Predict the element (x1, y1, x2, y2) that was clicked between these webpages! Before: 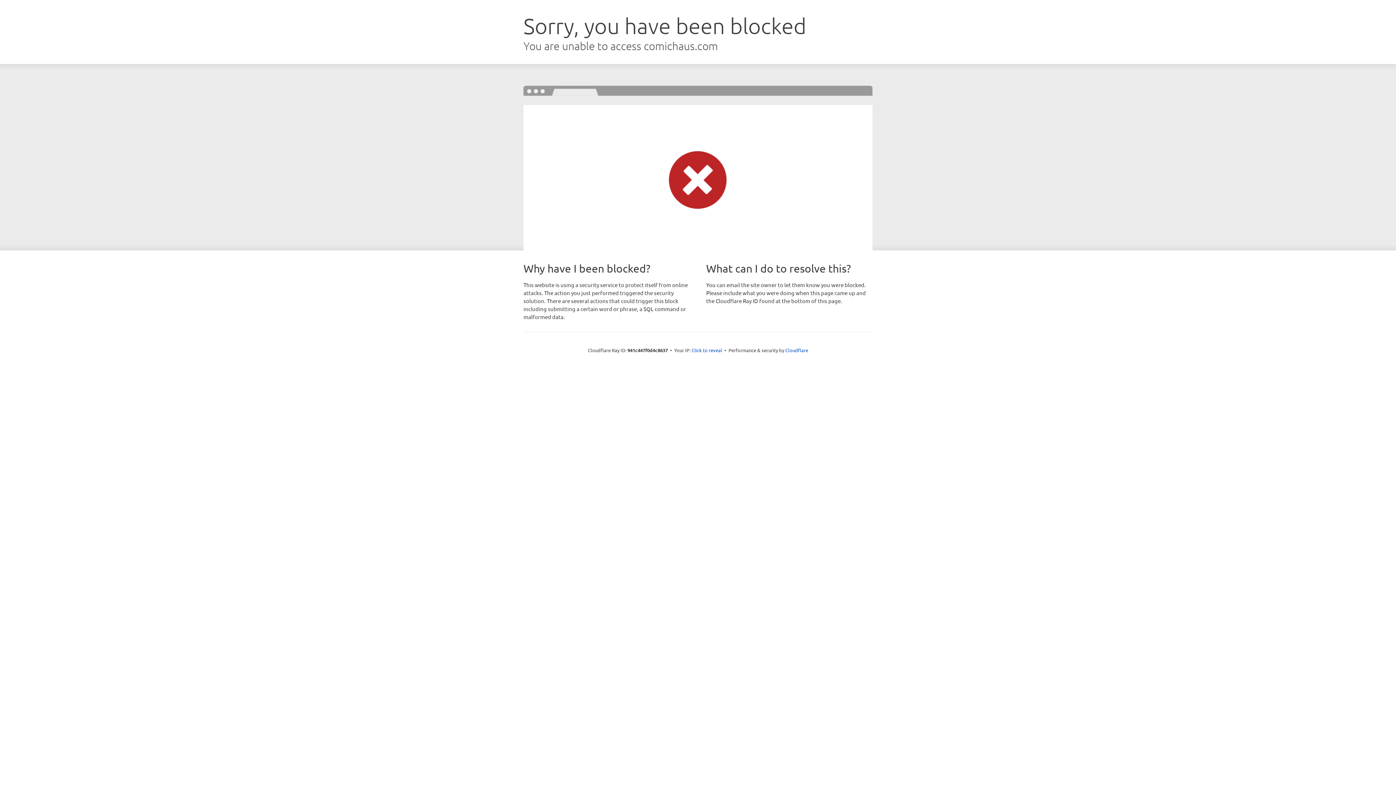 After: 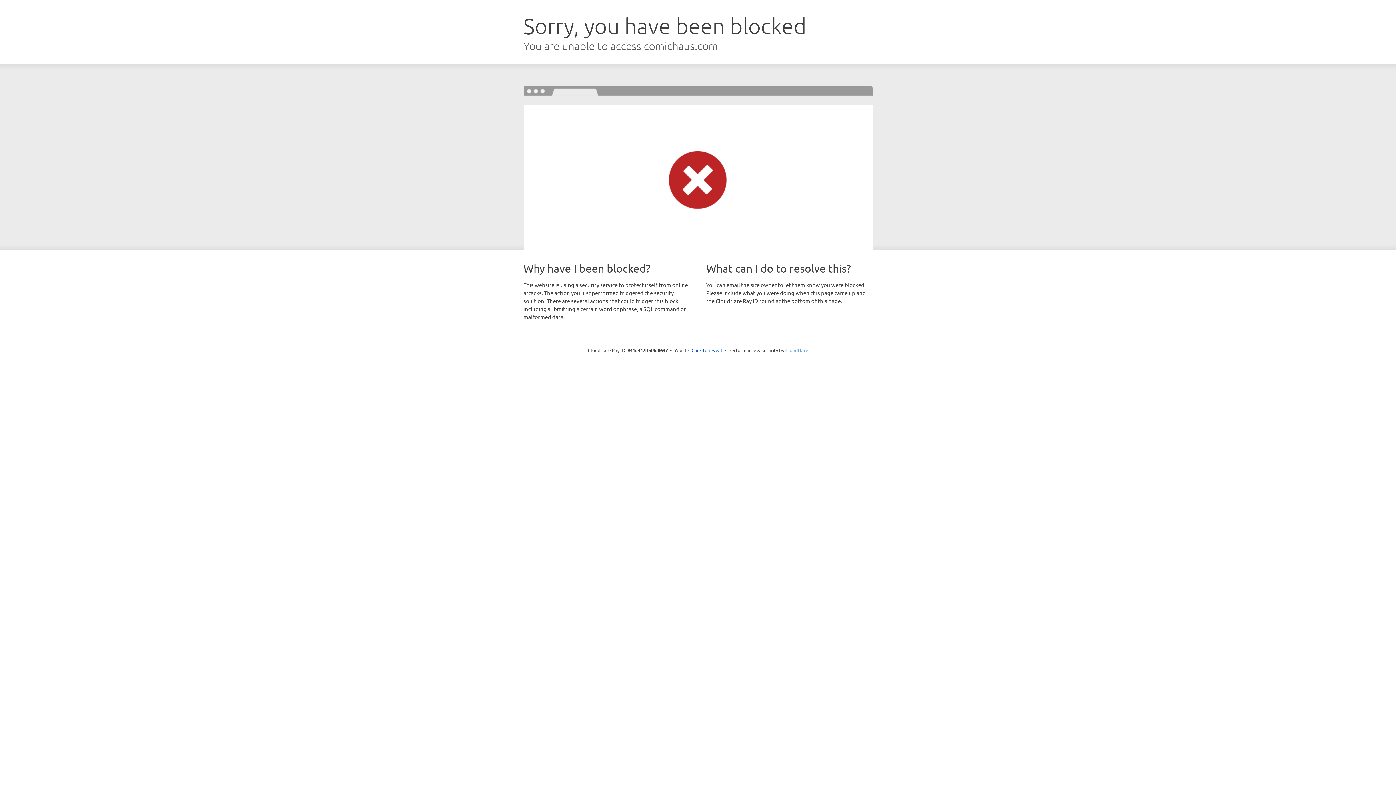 Action: bbox: (785, 347, 808, 353) label: Cloudflare